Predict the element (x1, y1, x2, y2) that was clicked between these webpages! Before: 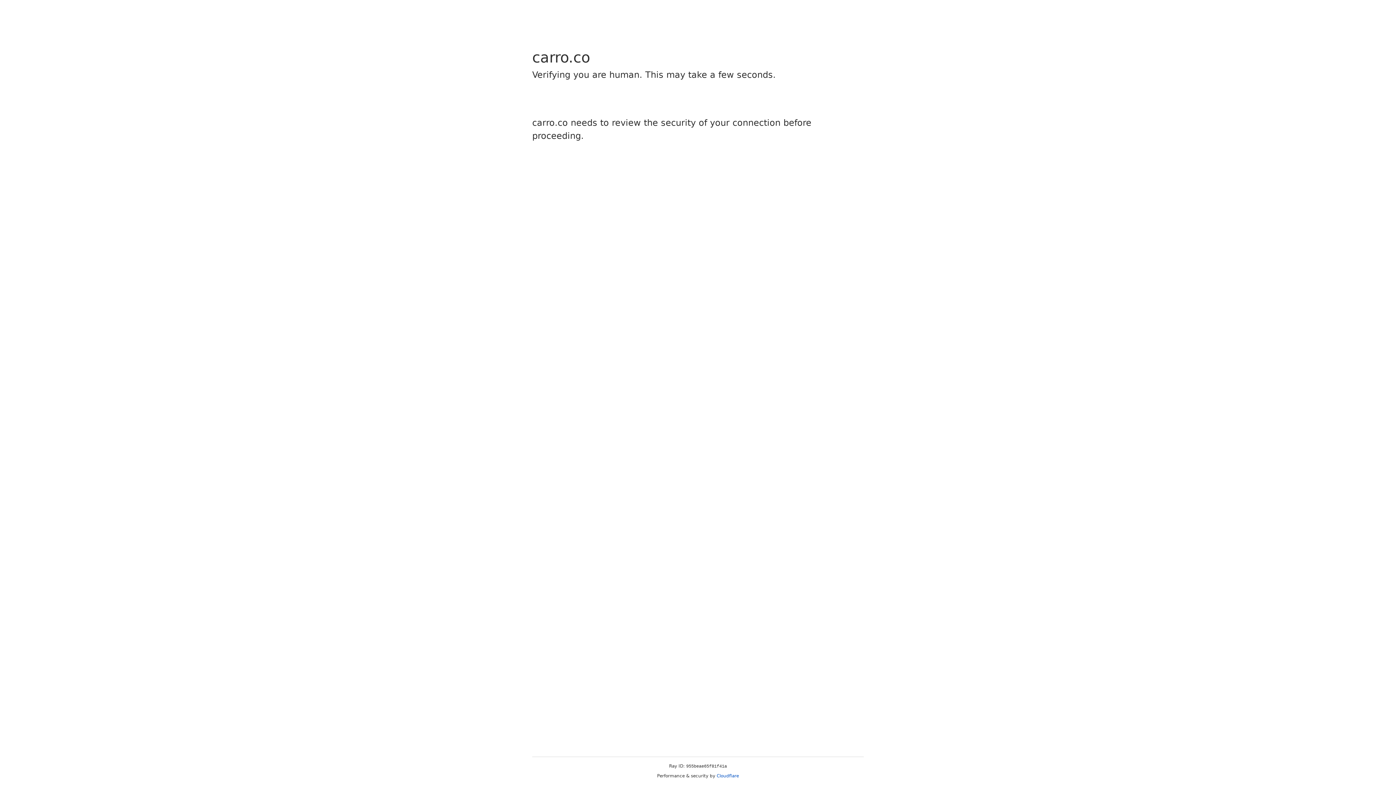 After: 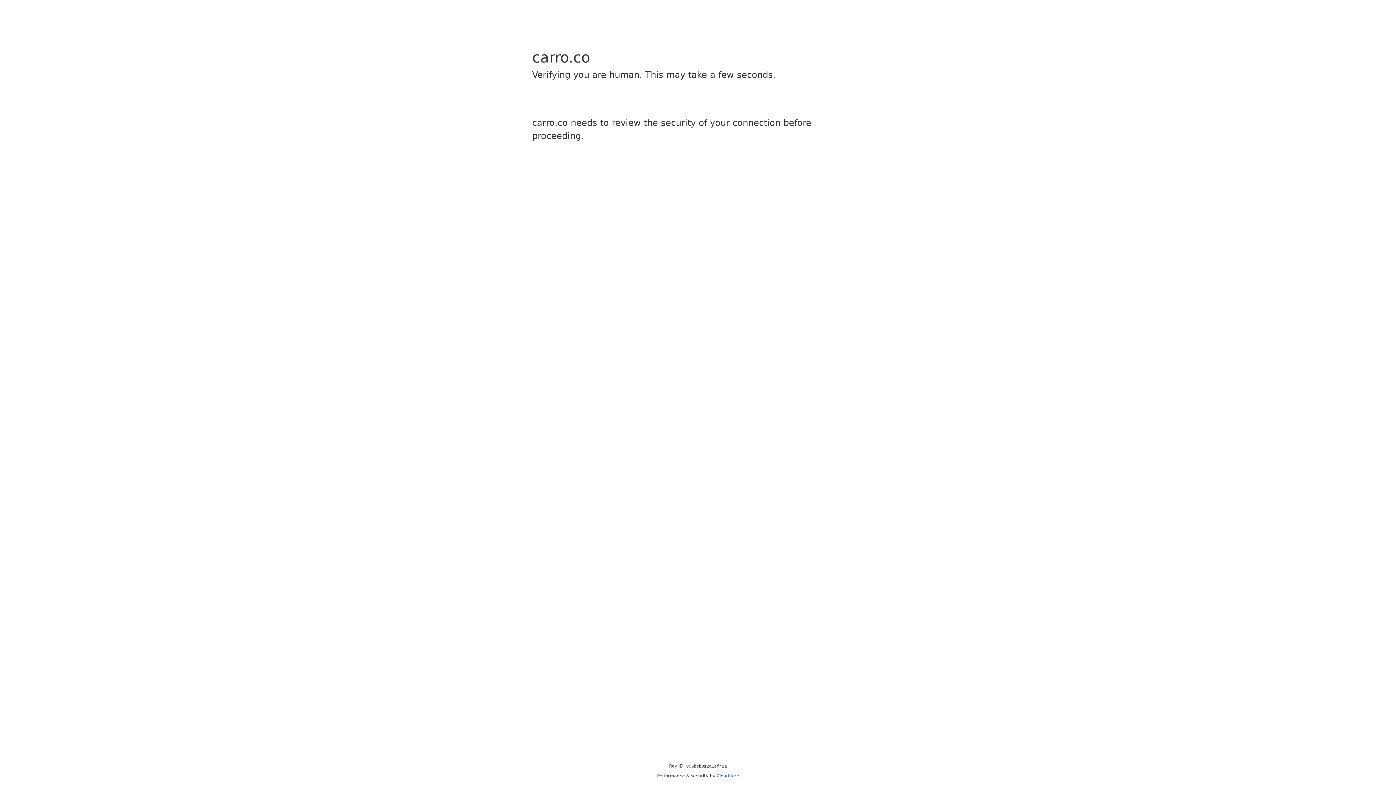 Action: label: Cloudflare bbox: (716, 773, 739, 778)